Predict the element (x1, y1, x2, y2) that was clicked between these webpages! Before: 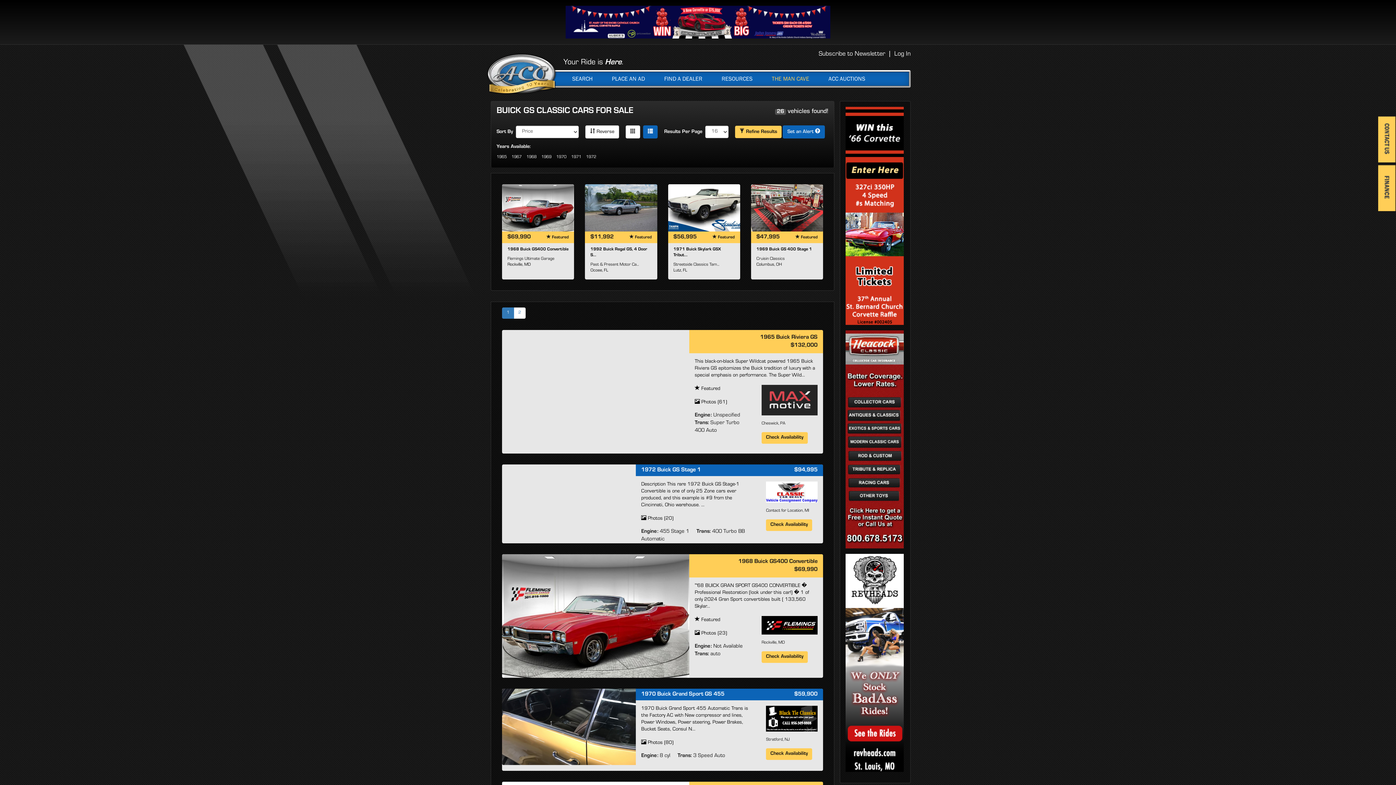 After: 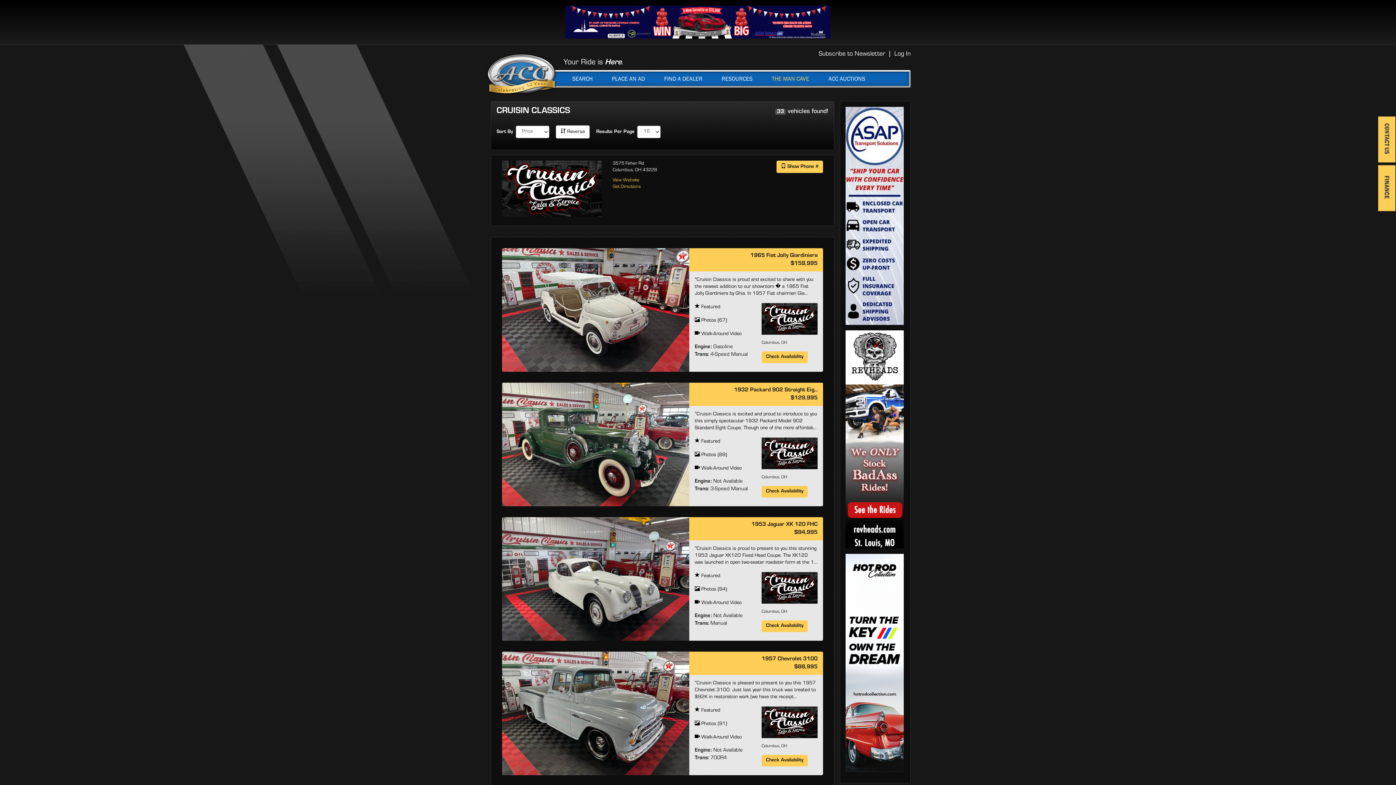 Action: bbox: (756, 257, 785, 261) label: Cruisin Classics